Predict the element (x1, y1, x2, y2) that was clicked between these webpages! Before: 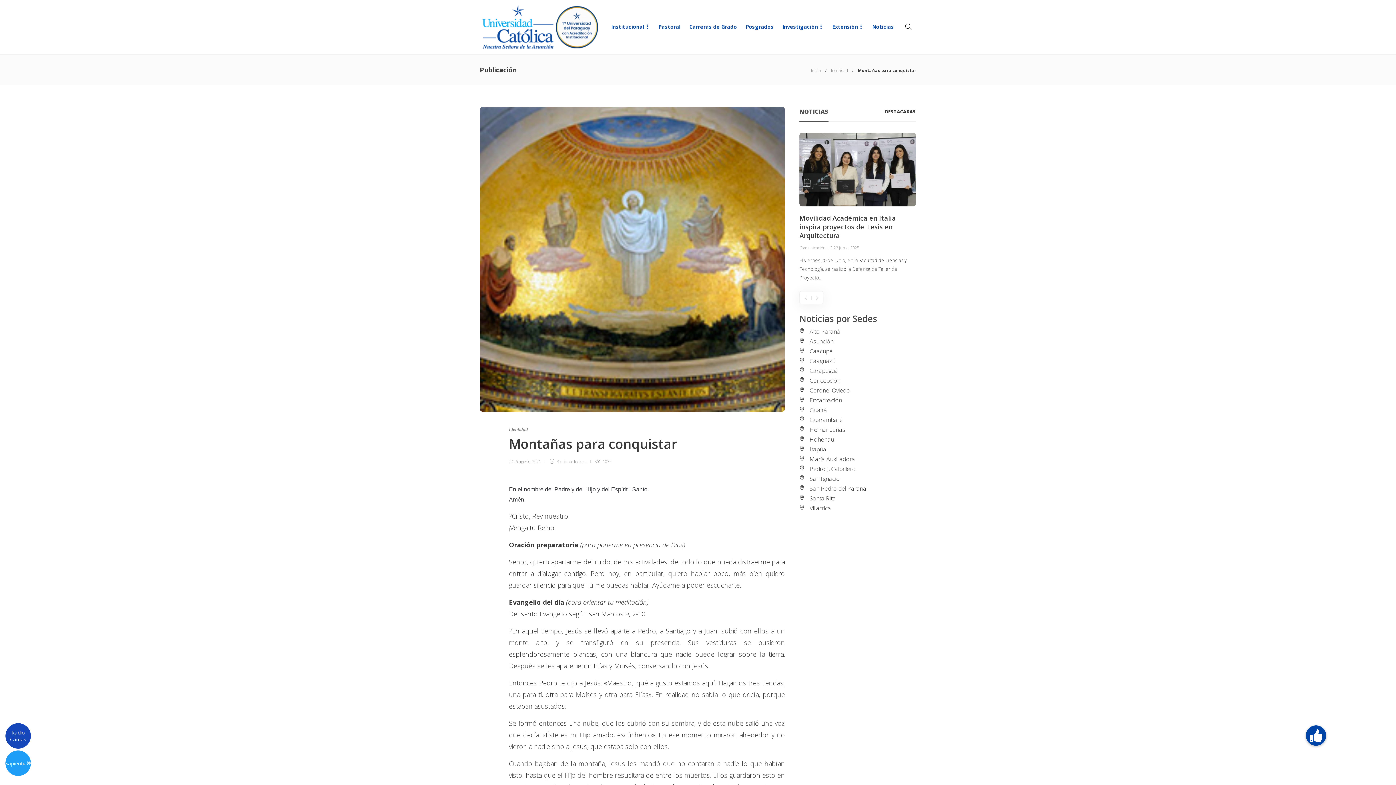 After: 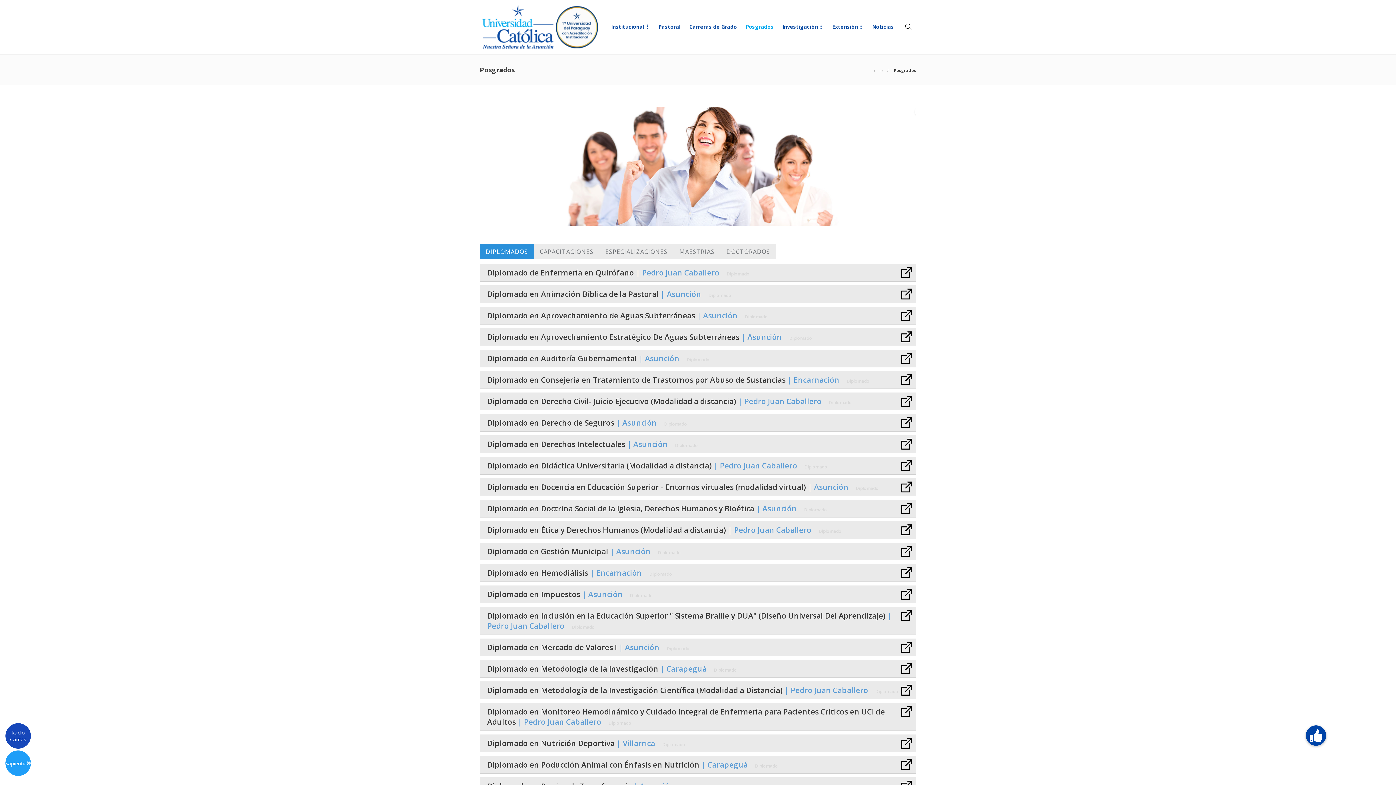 Action: bbox: (745, 13, 773, 40) label: Posgrados